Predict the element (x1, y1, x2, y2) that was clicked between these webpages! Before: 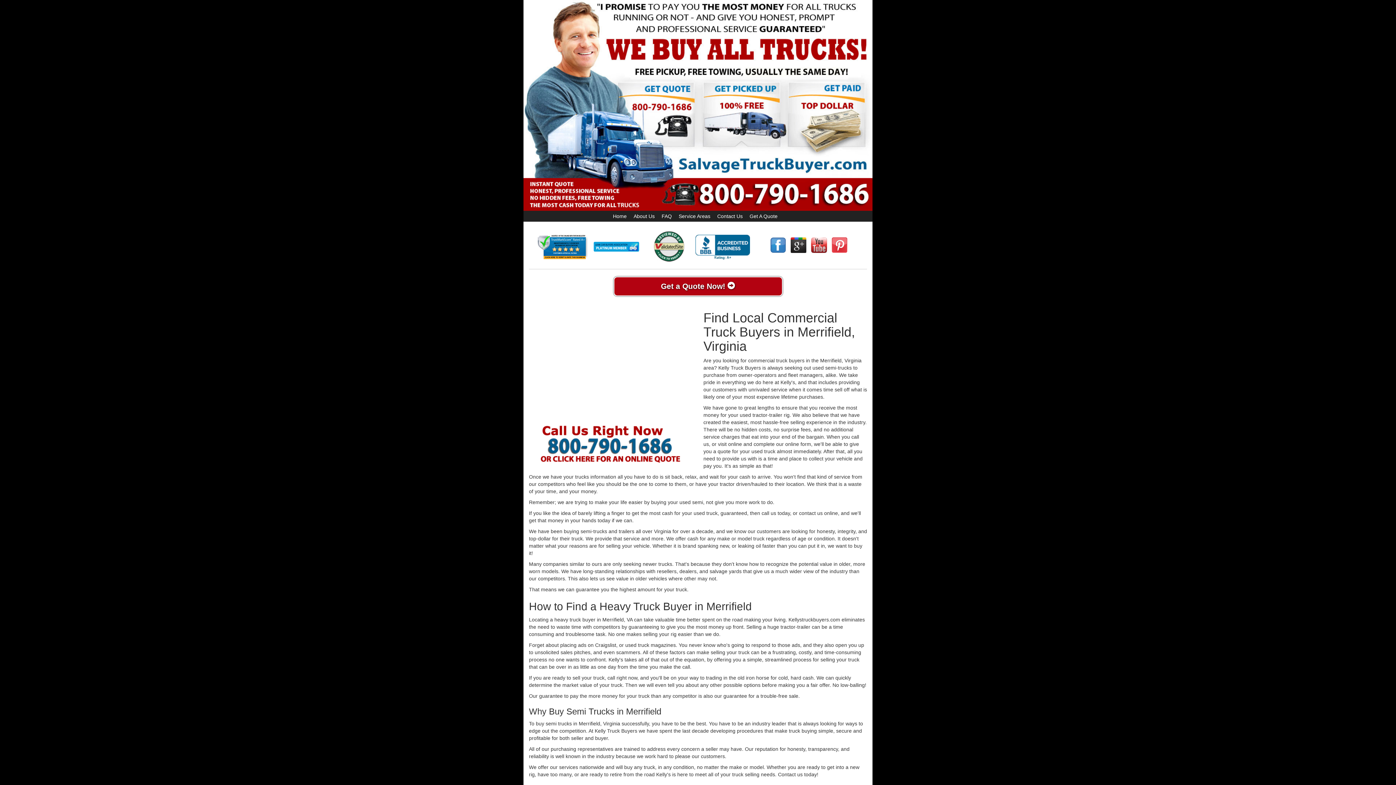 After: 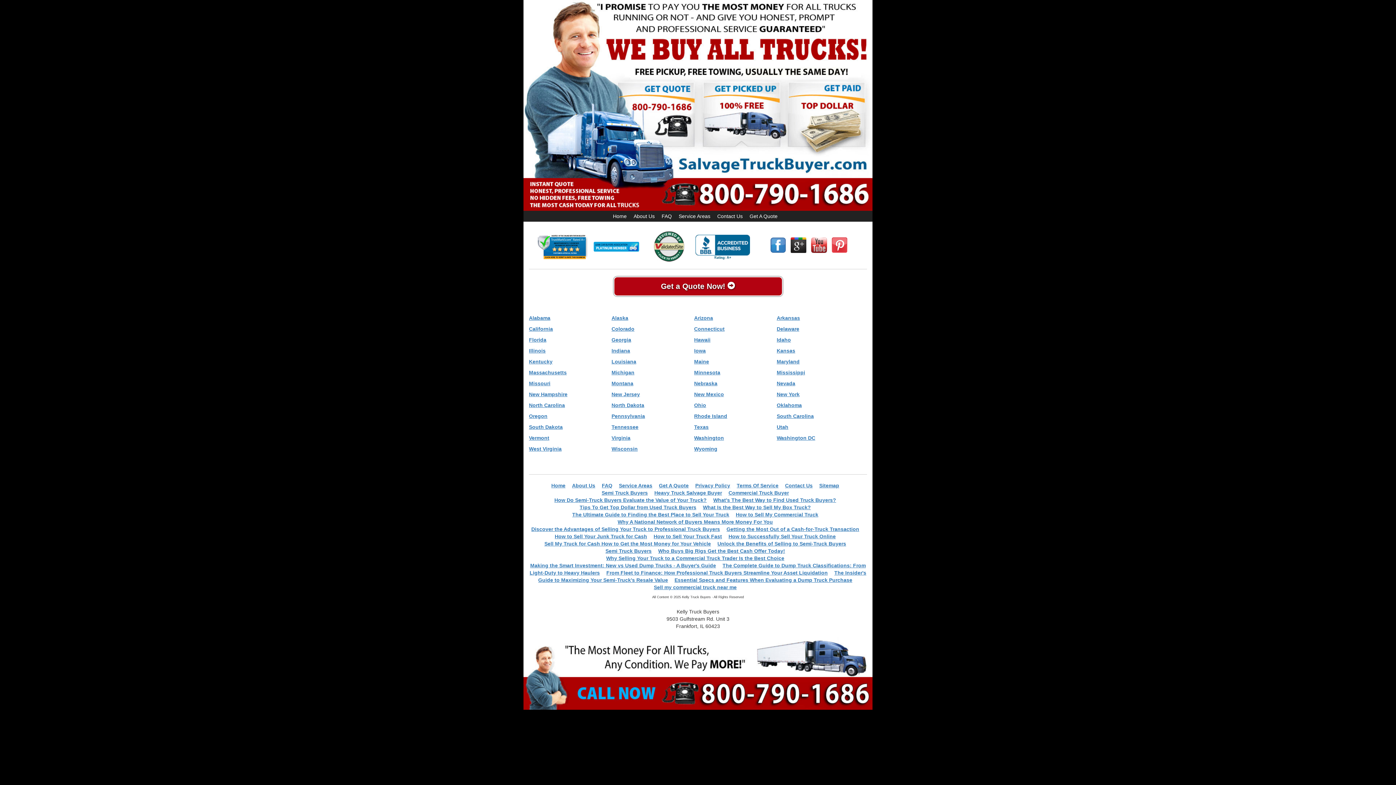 Action: bbox: (678, 213, 710, 219) label: Service Areas